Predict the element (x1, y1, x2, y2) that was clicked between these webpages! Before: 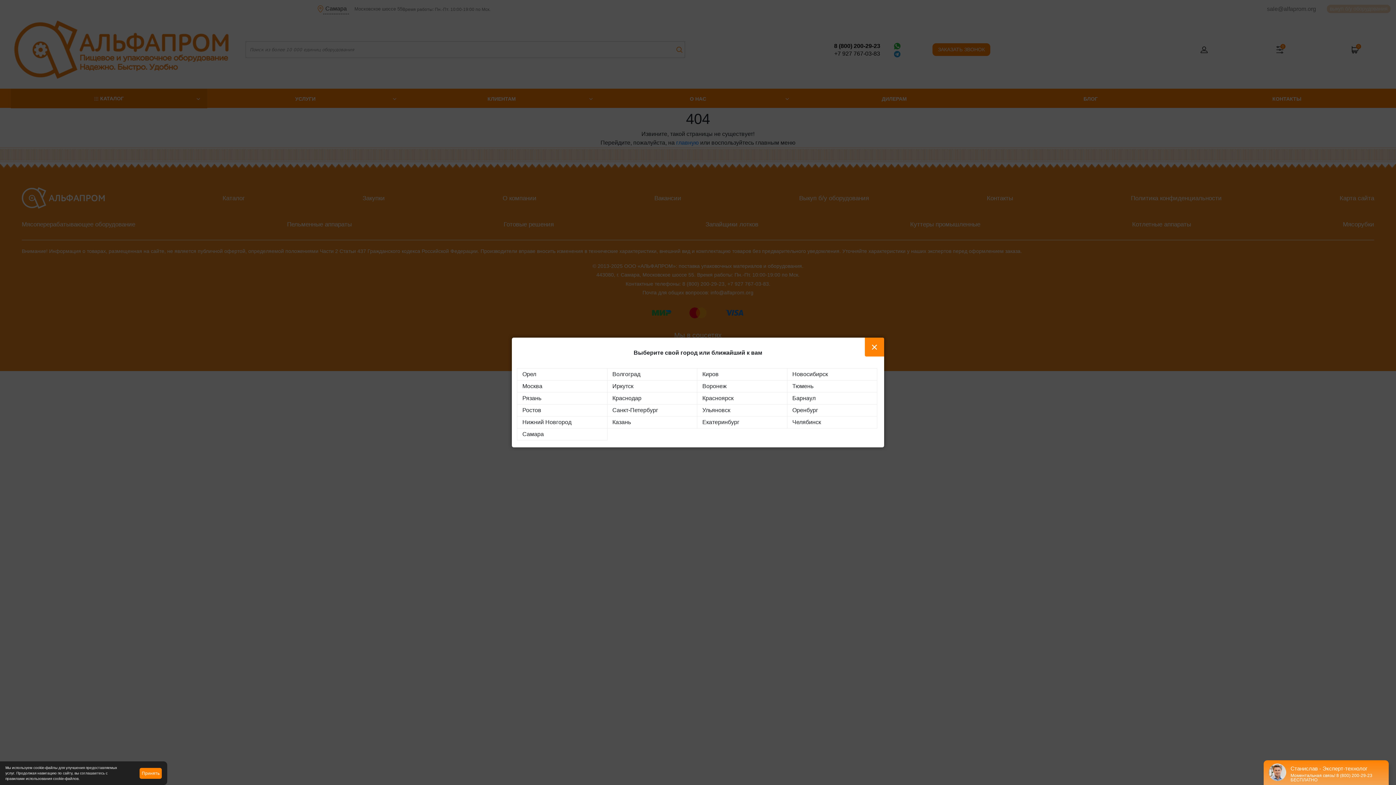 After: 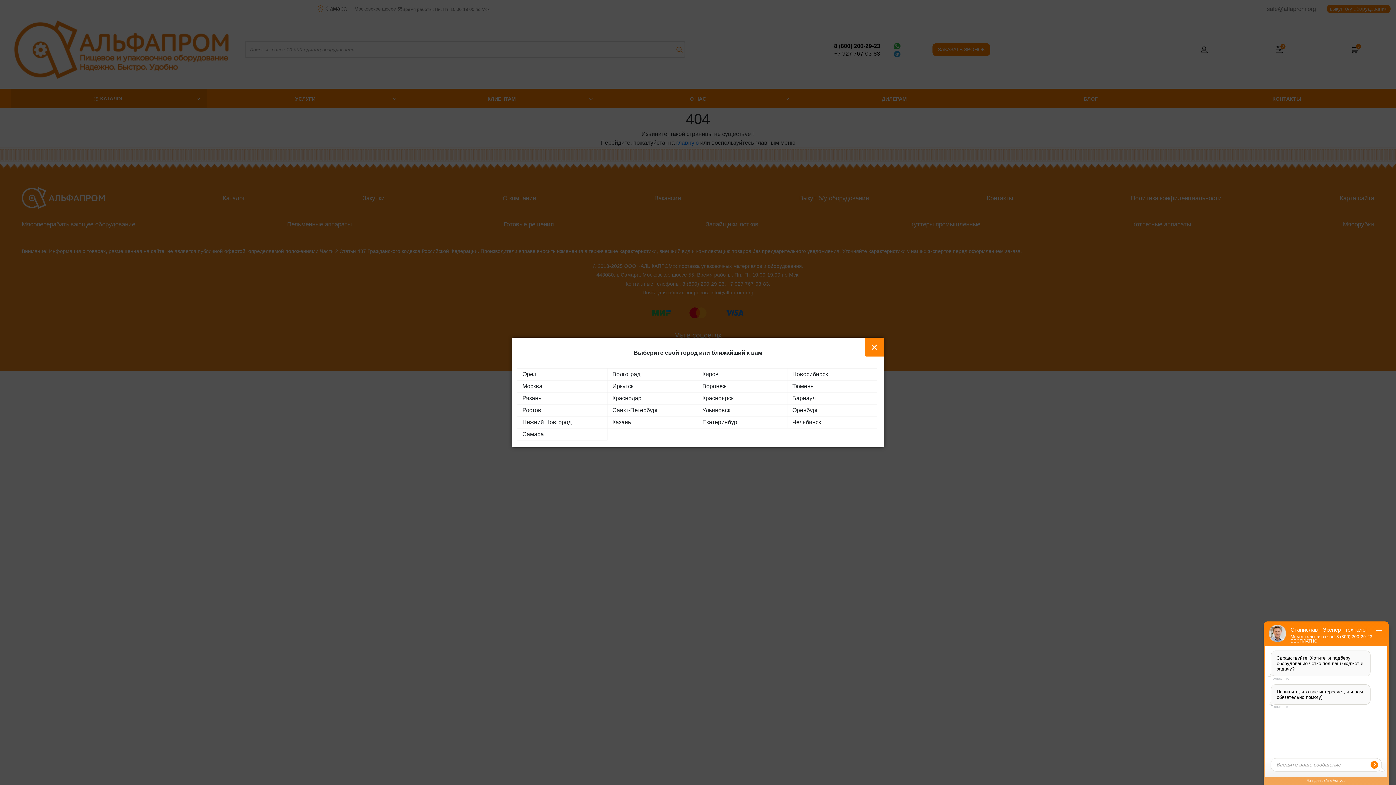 Action: label: Принять bbox: (139, 768, 161, 779)